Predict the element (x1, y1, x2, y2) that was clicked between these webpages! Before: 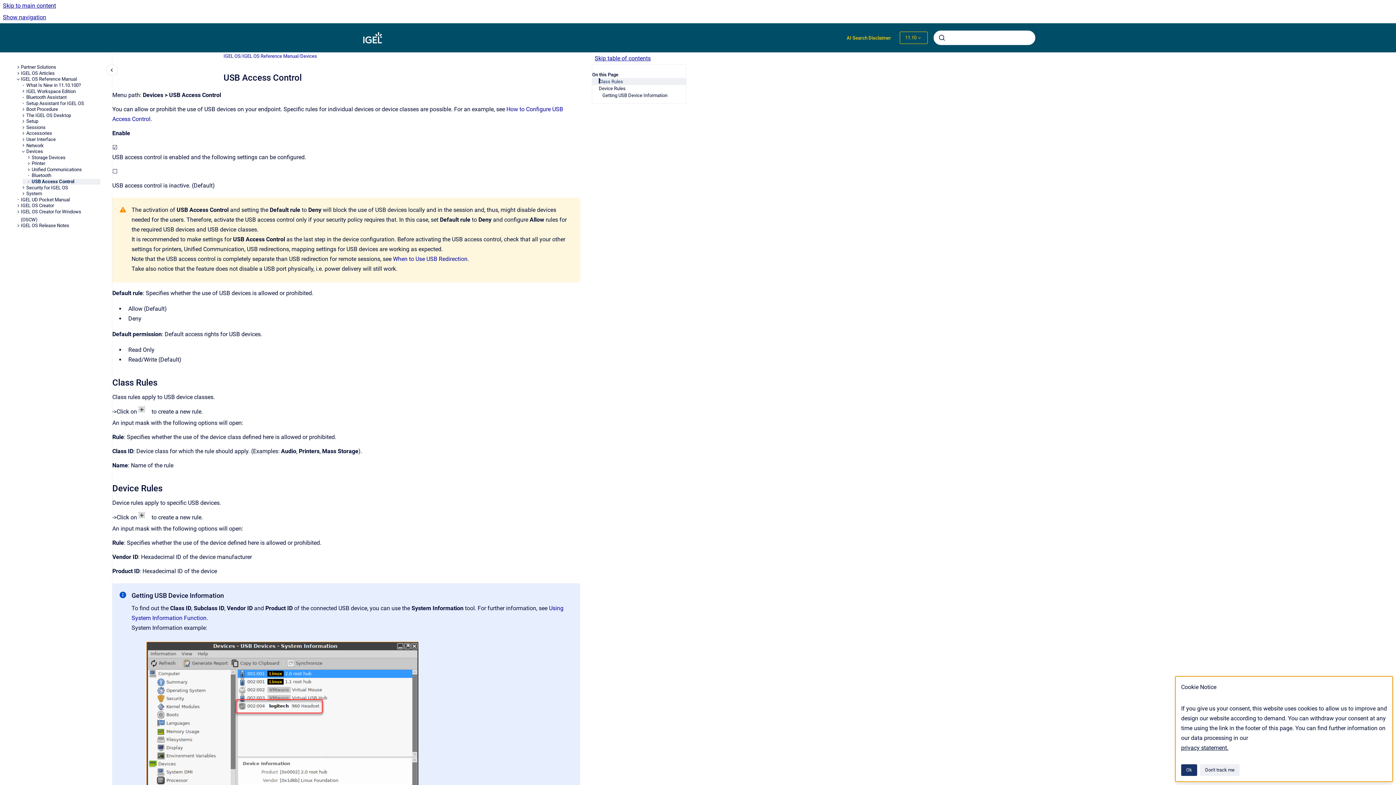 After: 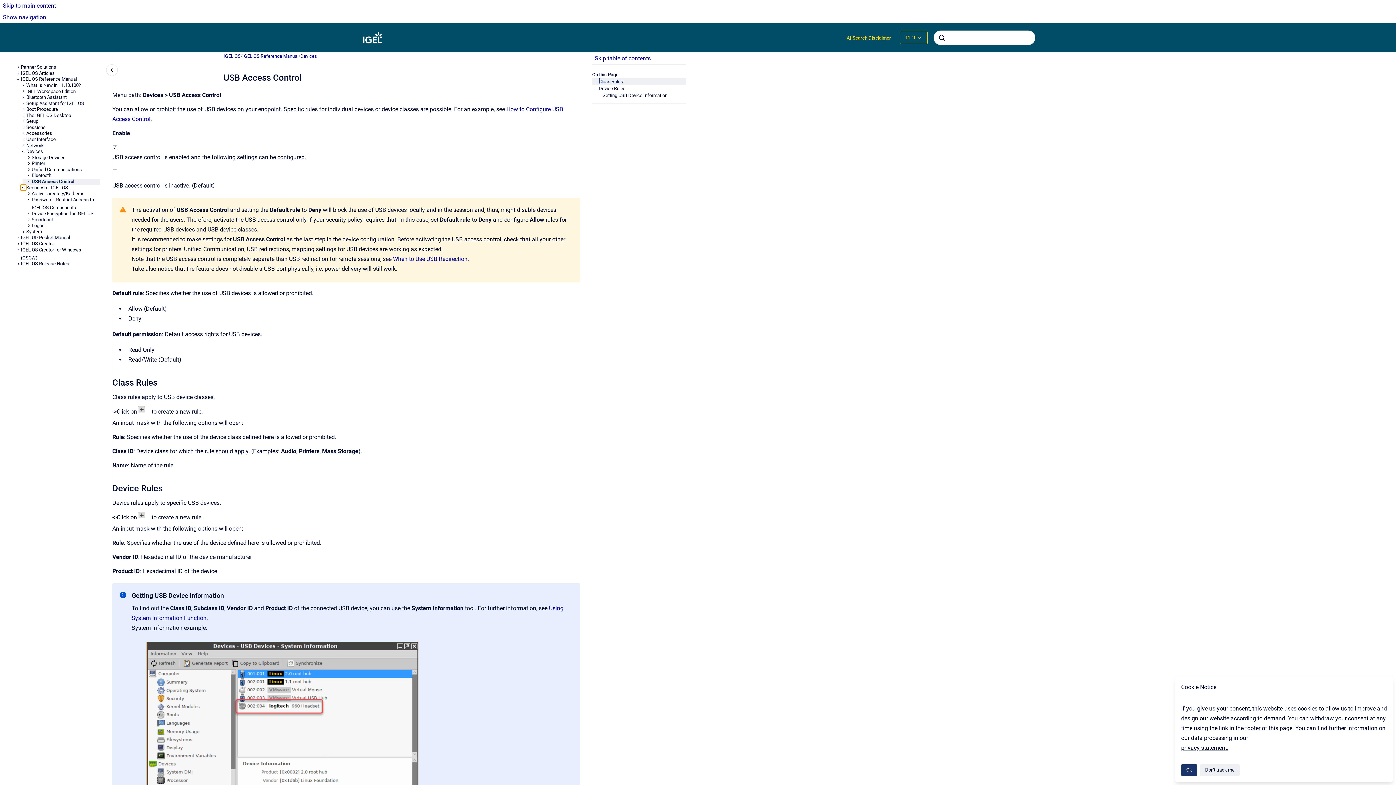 Action: bbox: (20, 184, 26, 190) label: Security for IGEL OS